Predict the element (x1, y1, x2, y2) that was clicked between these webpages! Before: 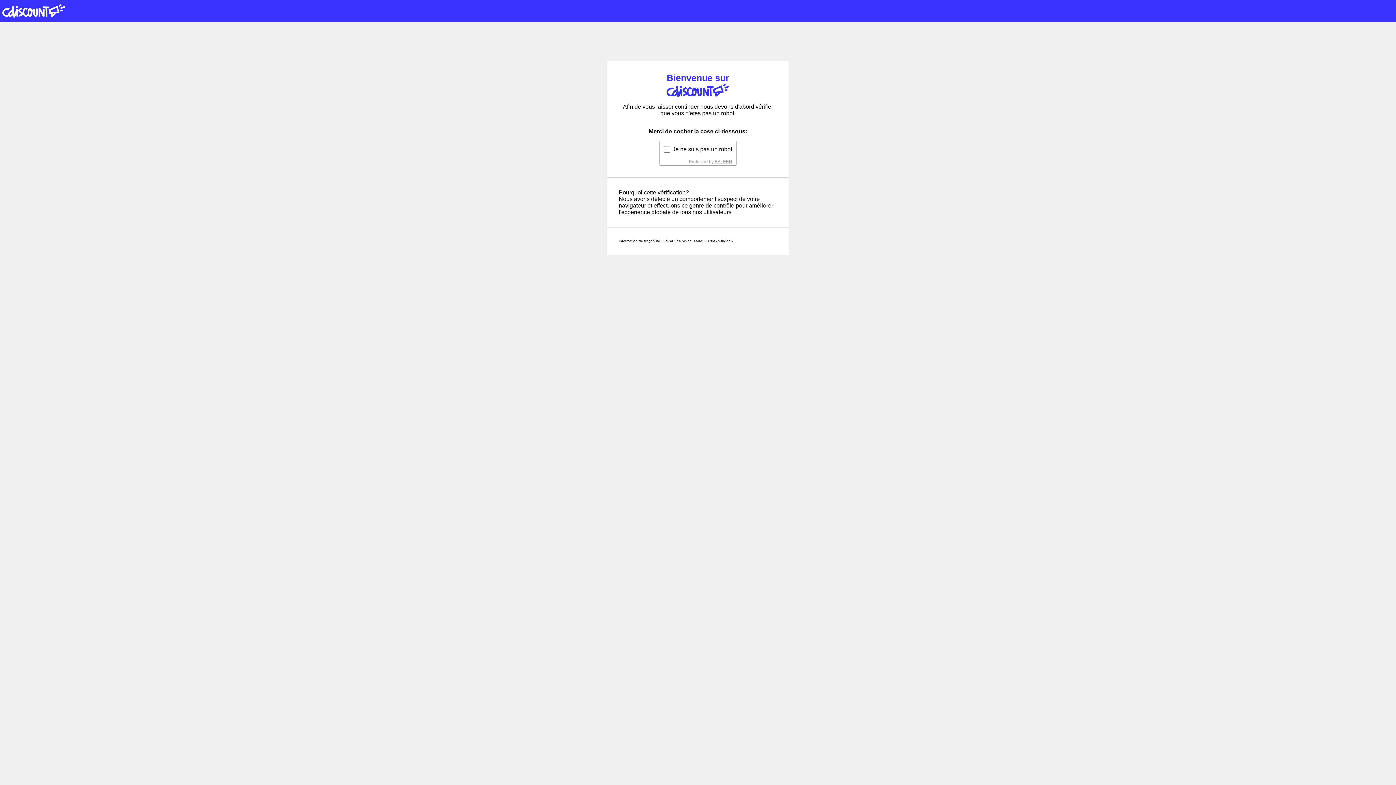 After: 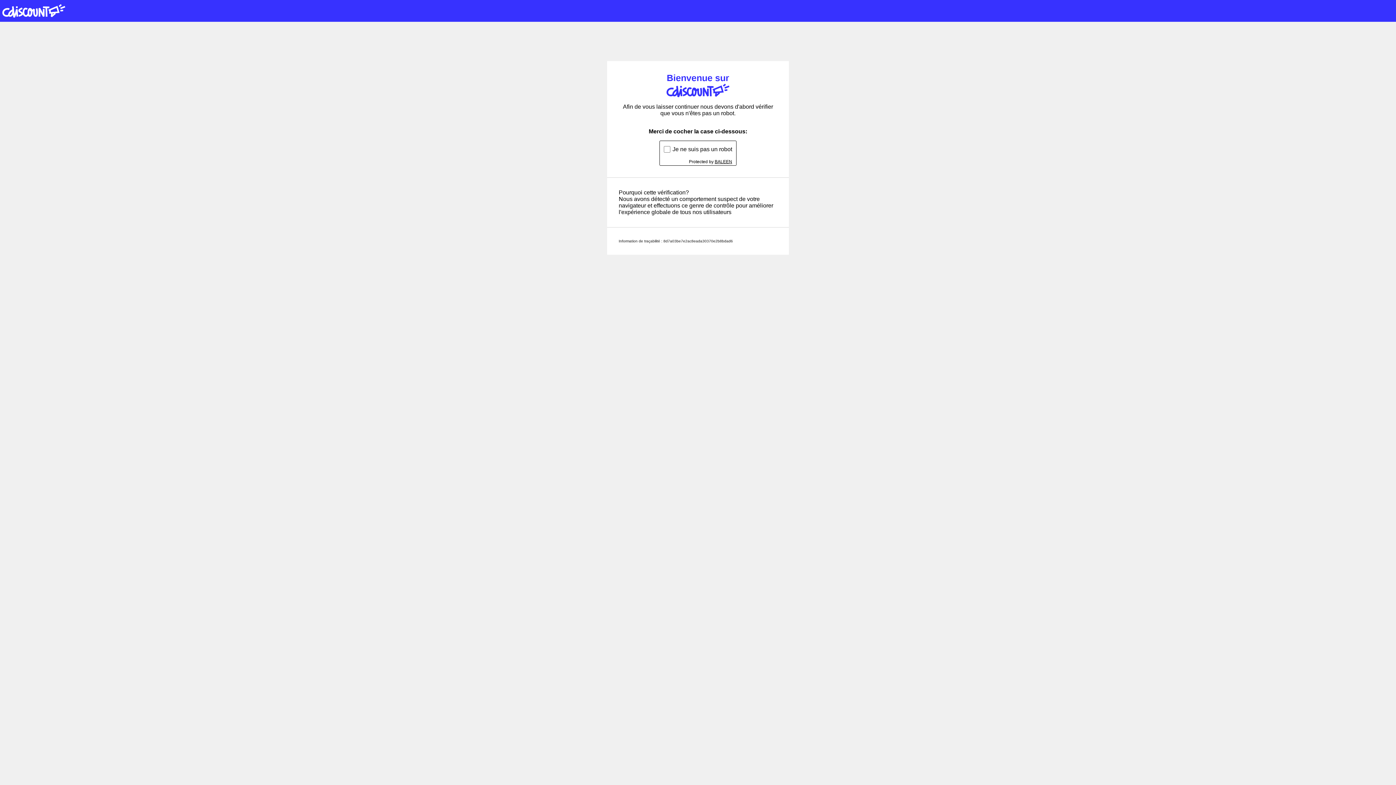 Action: bbox: (714, 159, 732, 164) label: BALEEN